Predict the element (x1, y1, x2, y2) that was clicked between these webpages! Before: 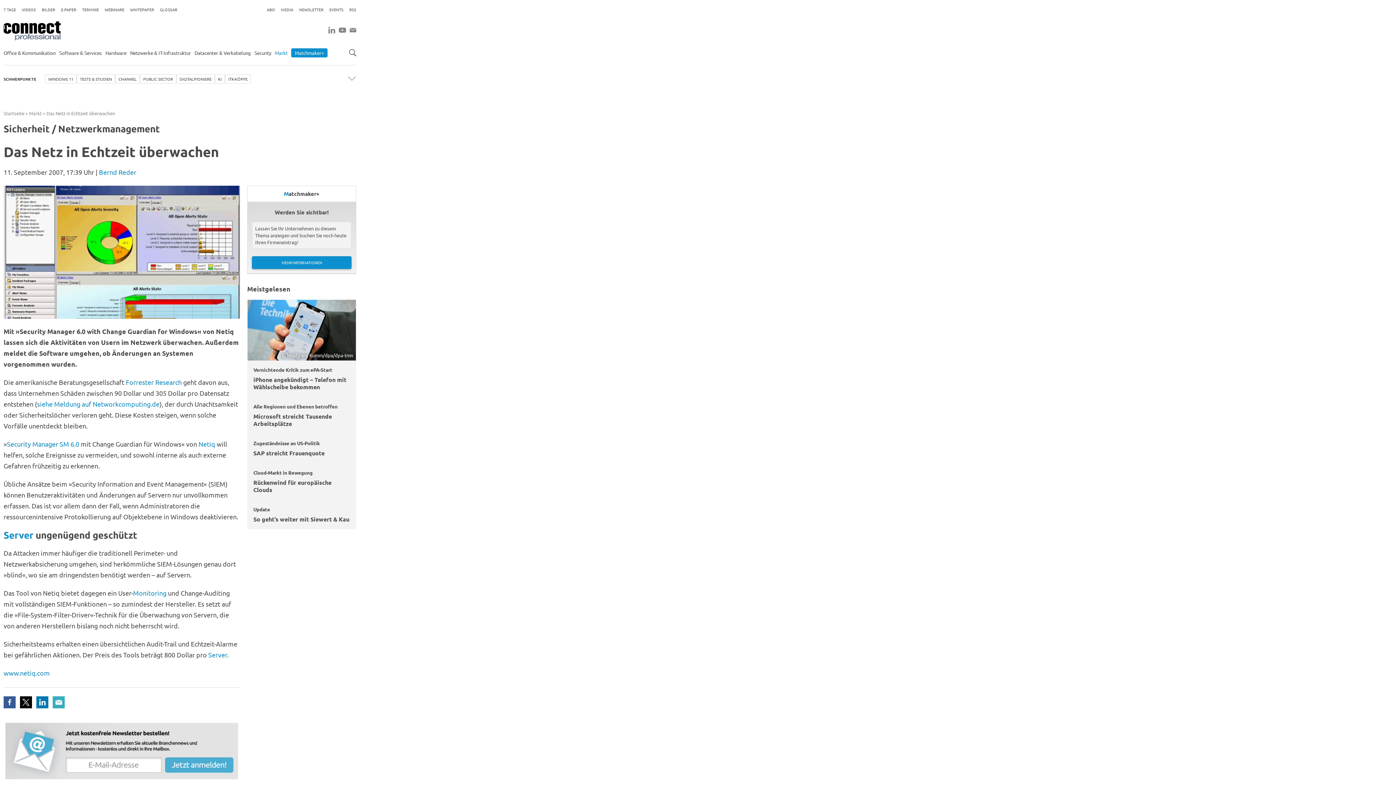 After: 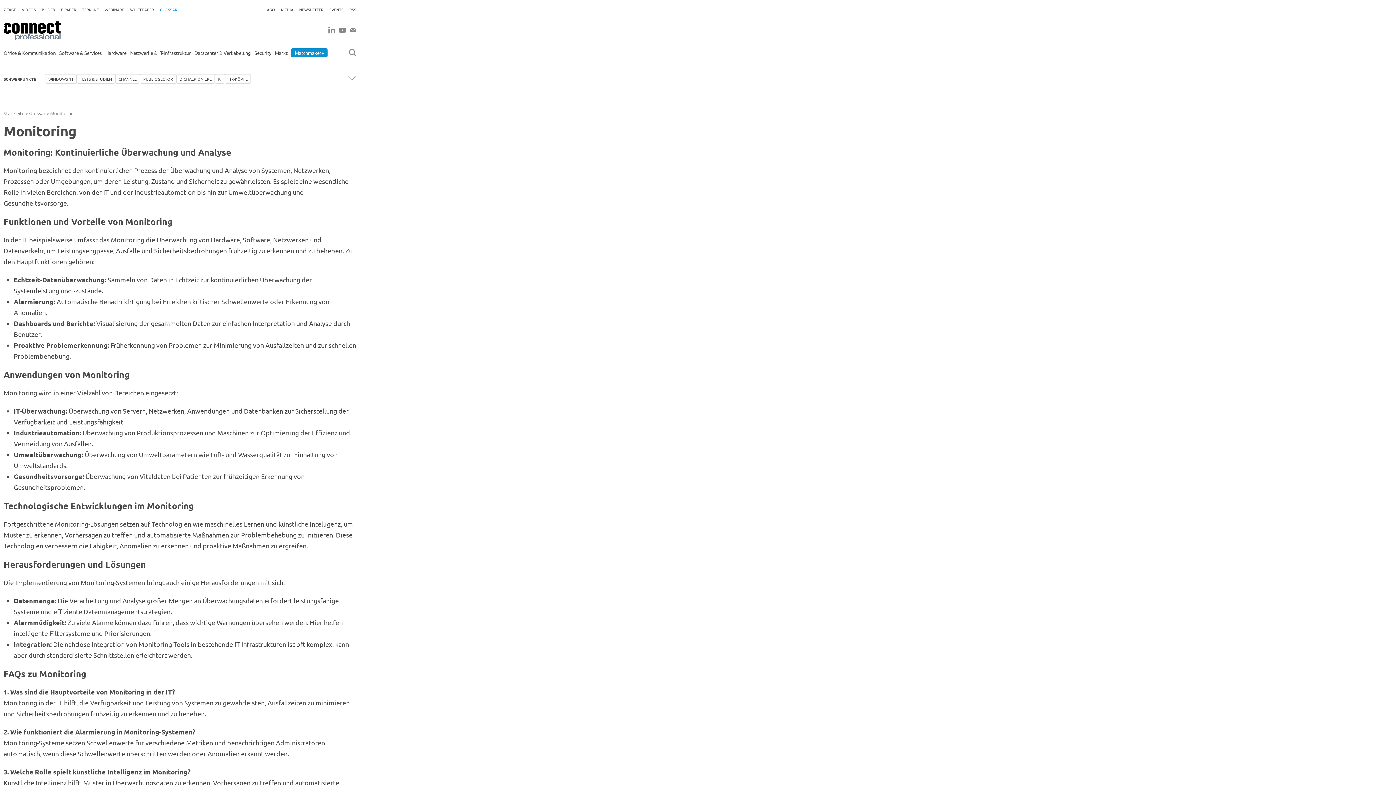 Action: bbox: (133, 589, 166, 597) label: Monitoring